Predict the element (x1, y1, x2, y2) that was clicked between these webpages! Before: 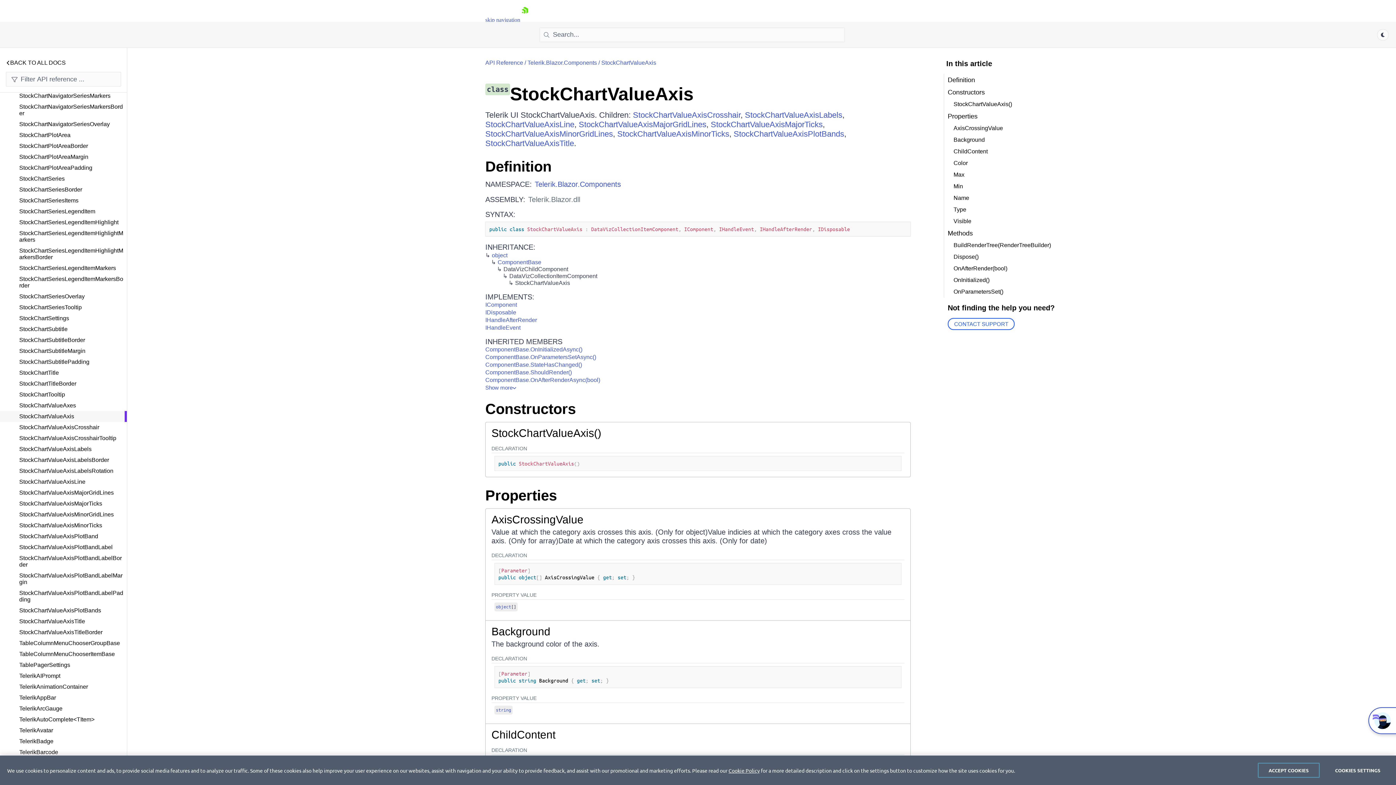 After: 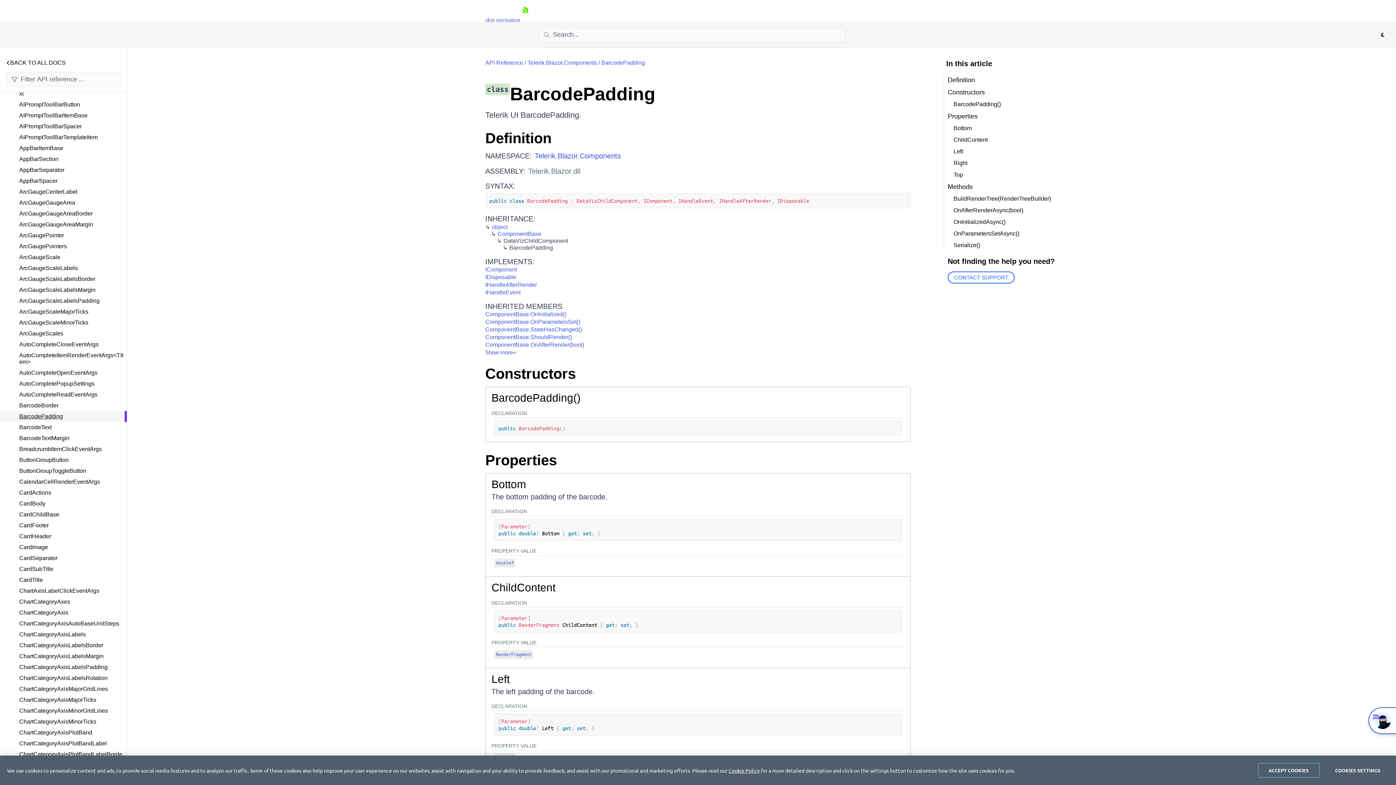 Action: label: BarcodePadding bbox: (0, 695, 126, 706)